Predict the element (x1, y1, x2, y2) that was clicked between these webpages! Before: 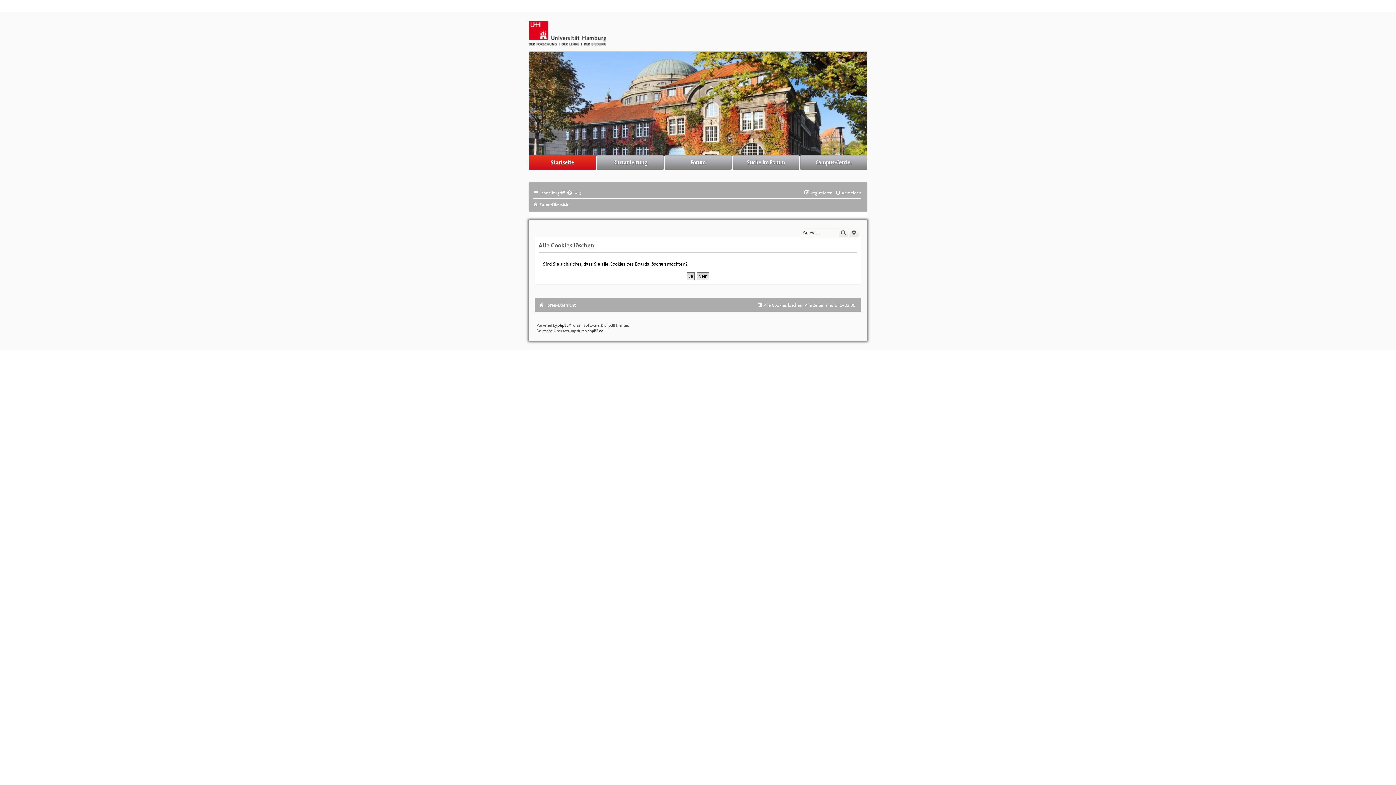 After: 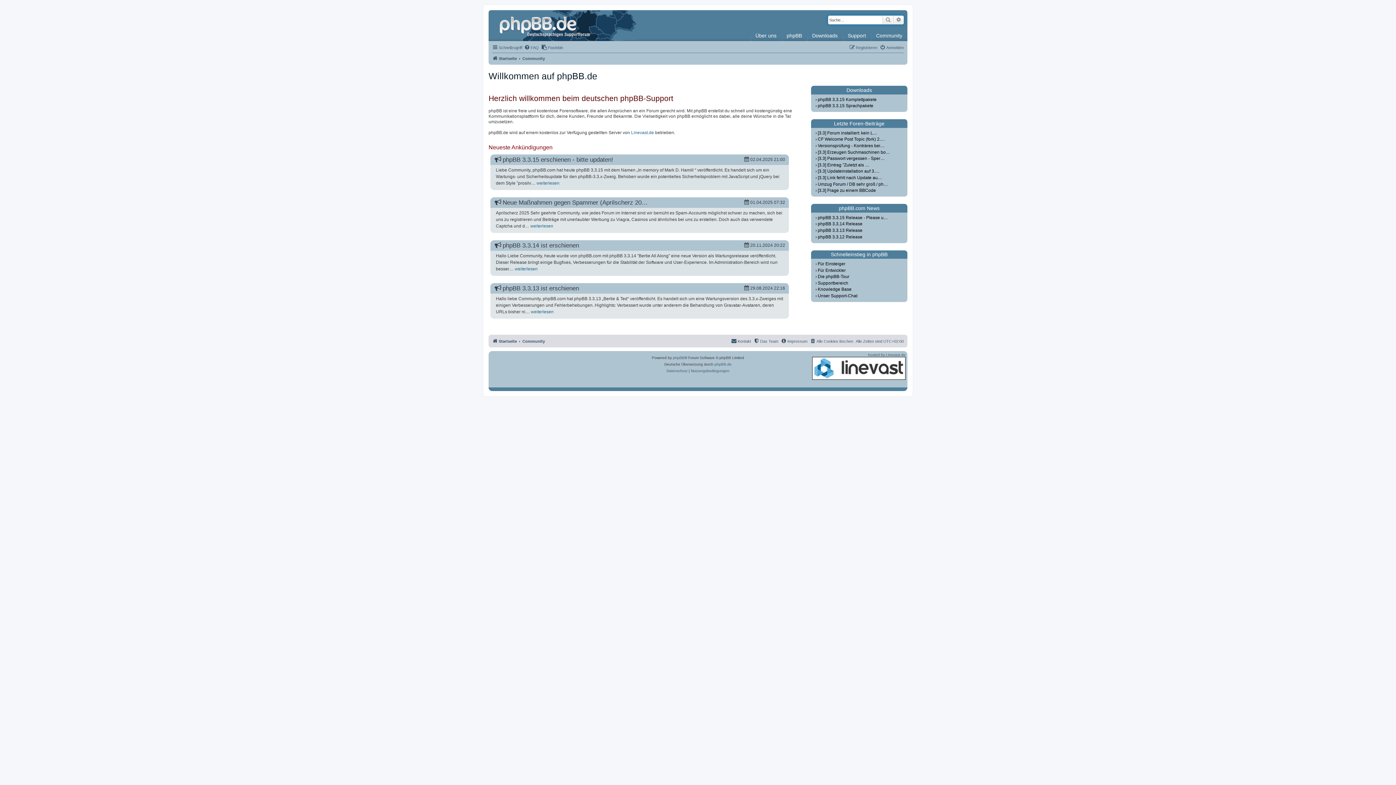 Action: bbox: (587, 328, 603, 333) label: phpBB.de